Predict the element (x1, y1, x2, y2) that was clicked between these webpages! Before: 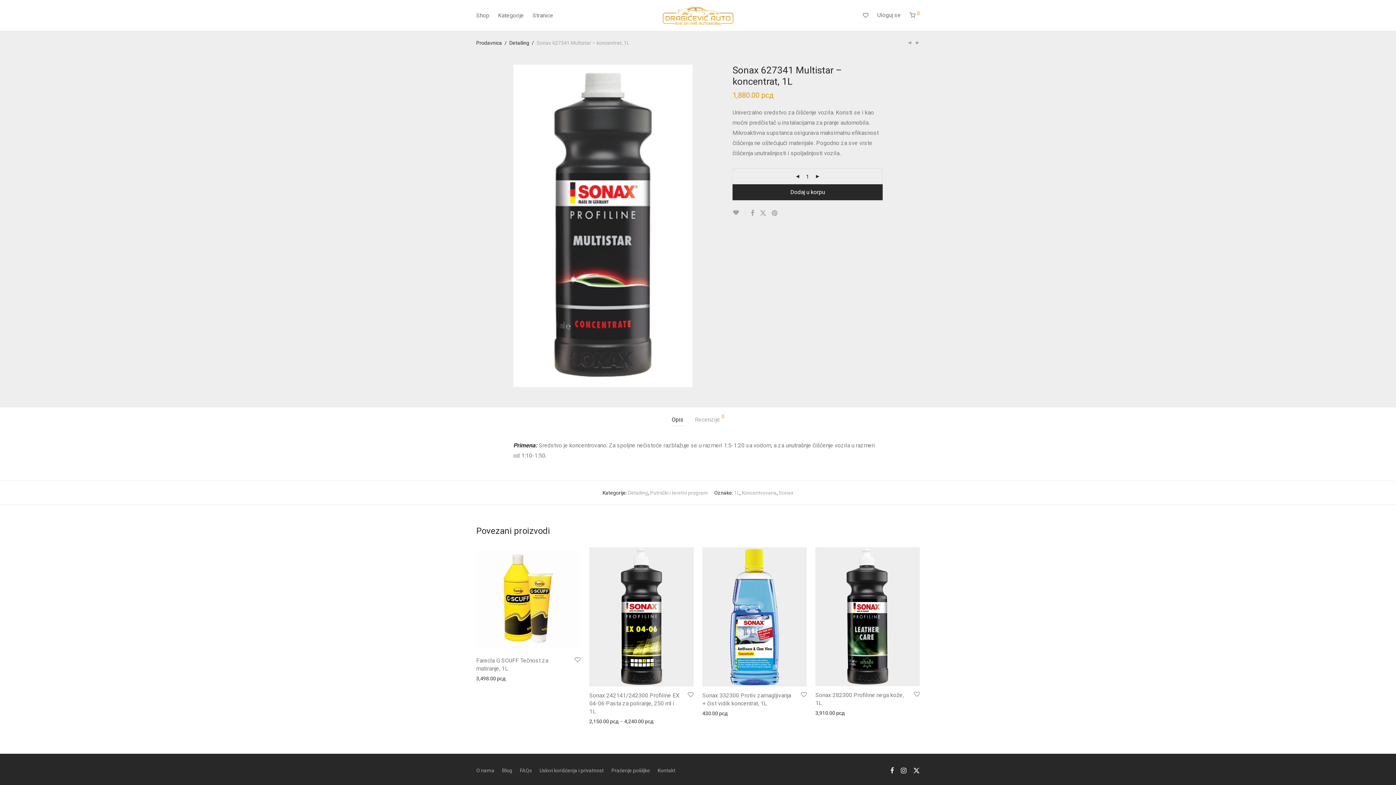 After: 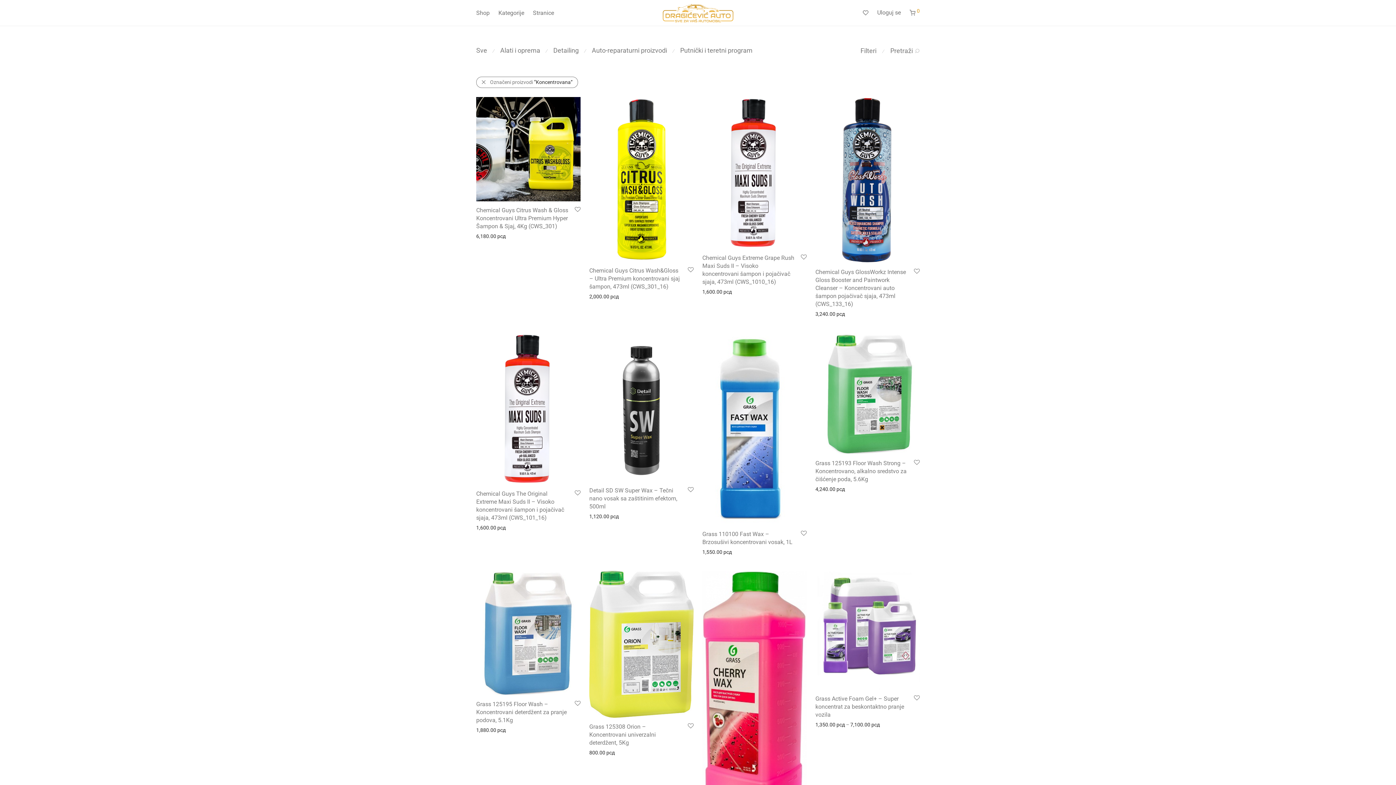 Action: label: Koncentrovana bbox: (742, 490, 776, 496)